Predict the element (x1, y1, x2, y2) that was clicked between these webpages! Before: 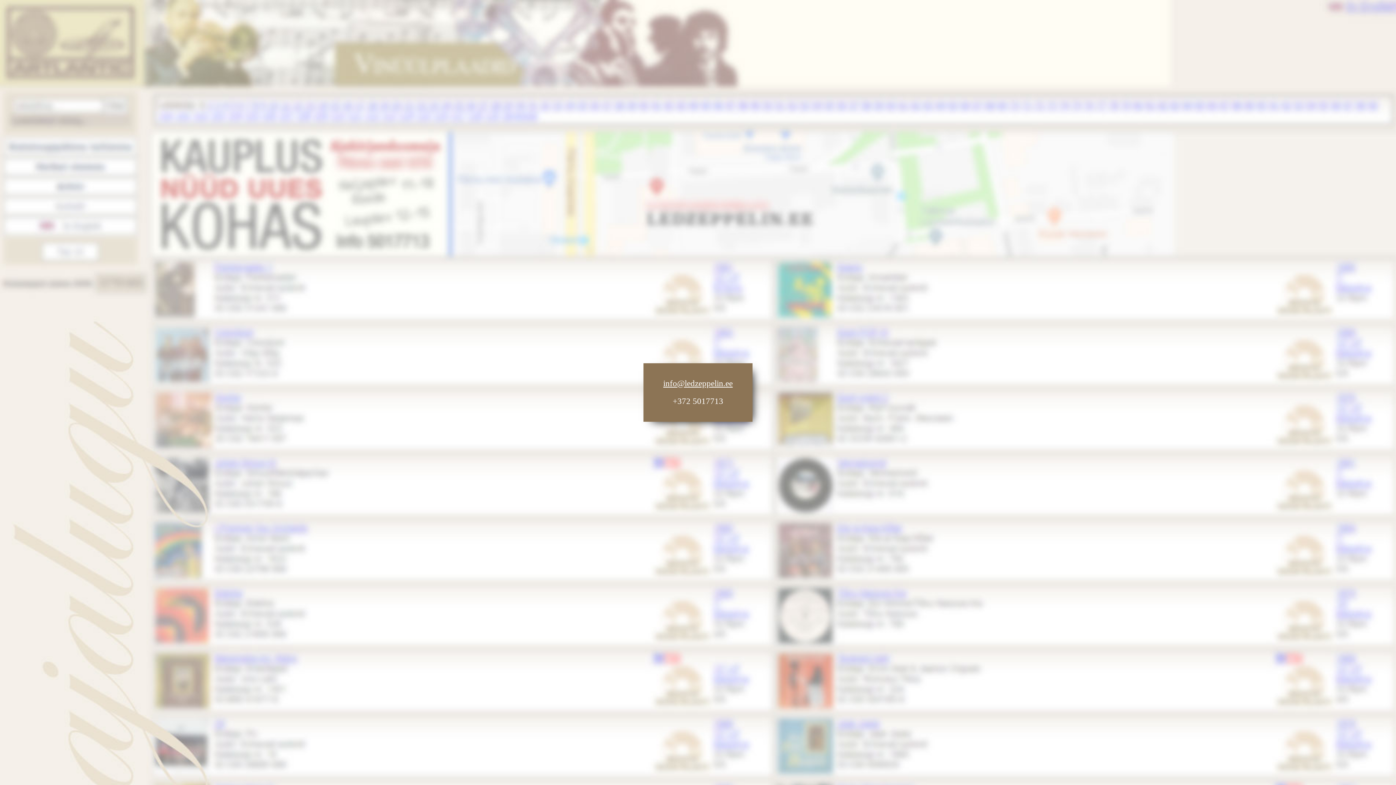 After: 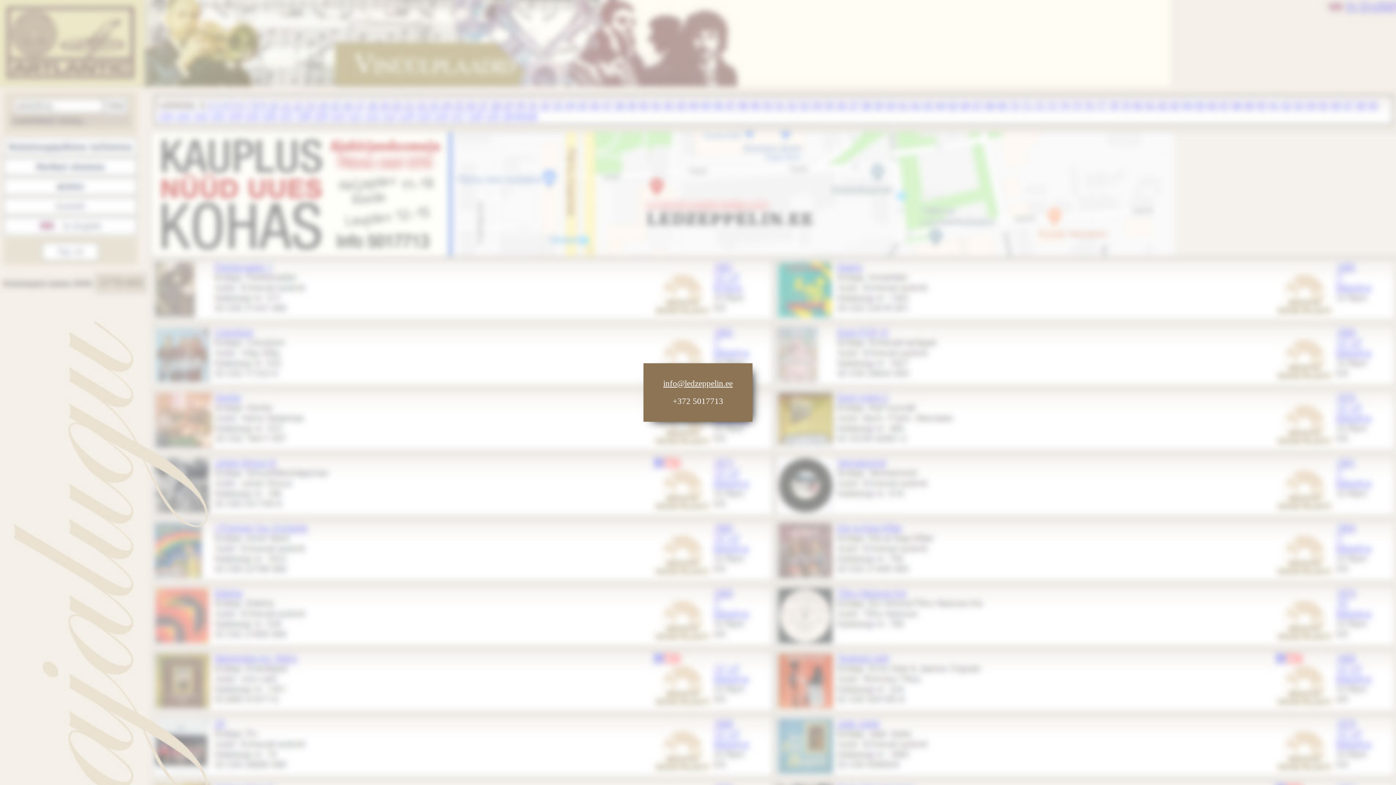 Action: label: info@ledzeppelin.ee bbox: (663, 379, 732, 388)